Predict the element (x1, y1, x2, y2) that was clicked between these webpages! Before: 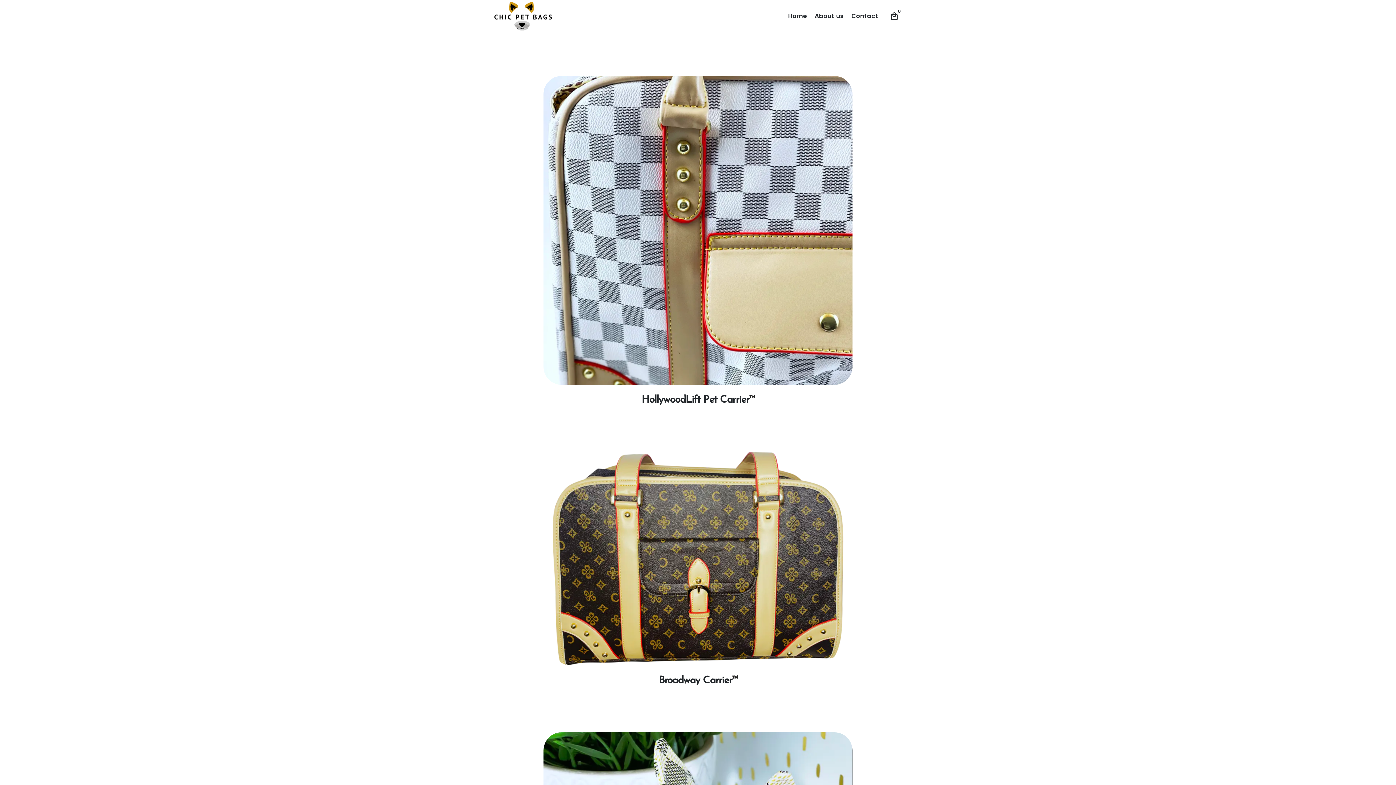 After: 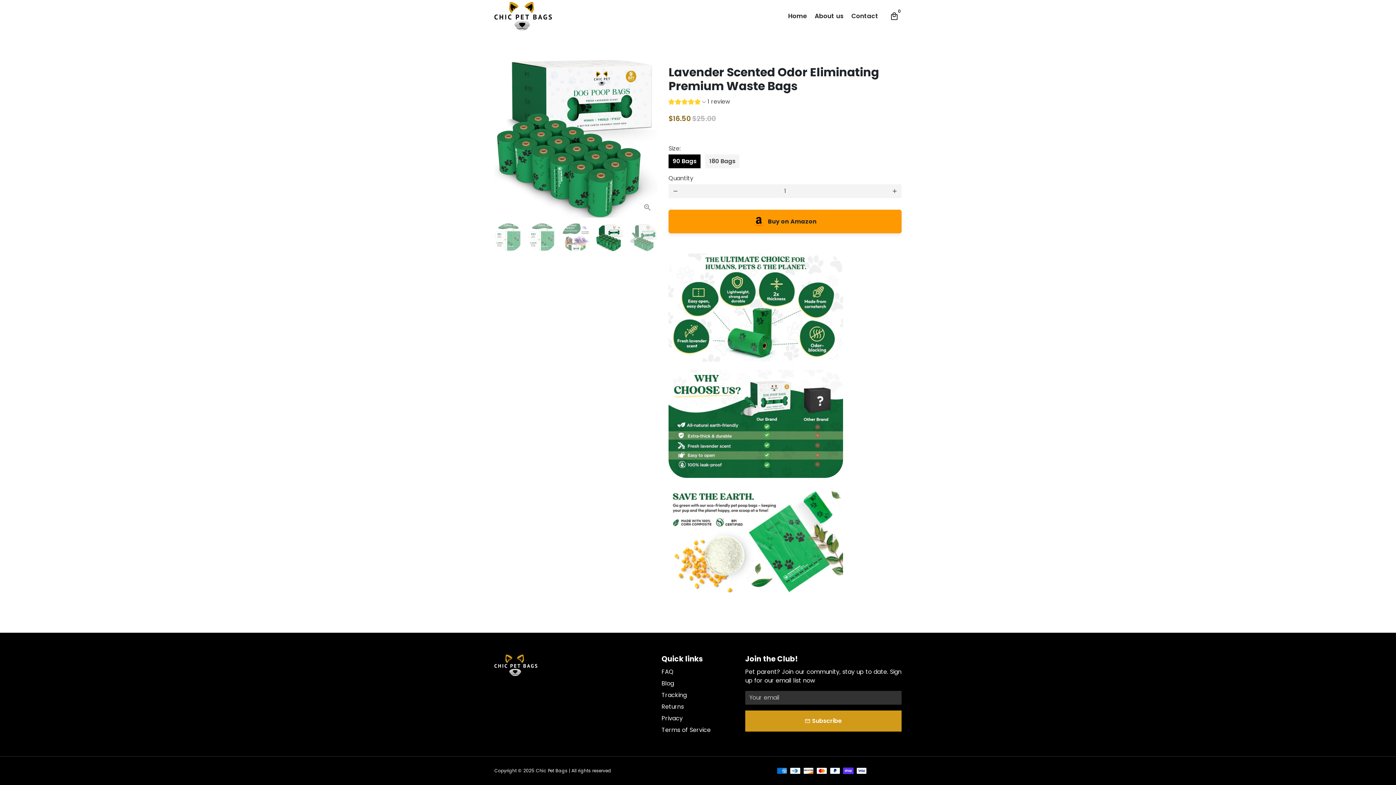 Action: bbox: (494, 1, 552, 30)